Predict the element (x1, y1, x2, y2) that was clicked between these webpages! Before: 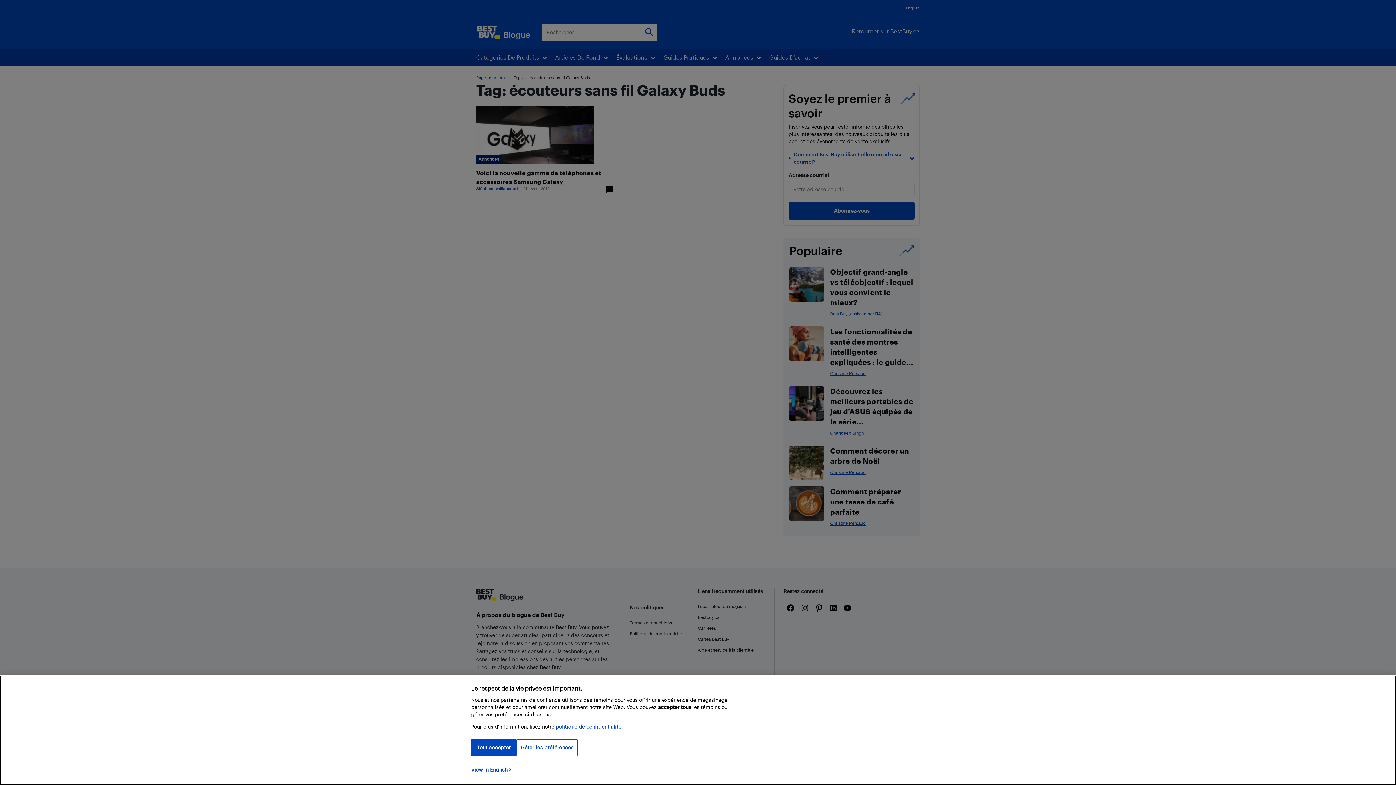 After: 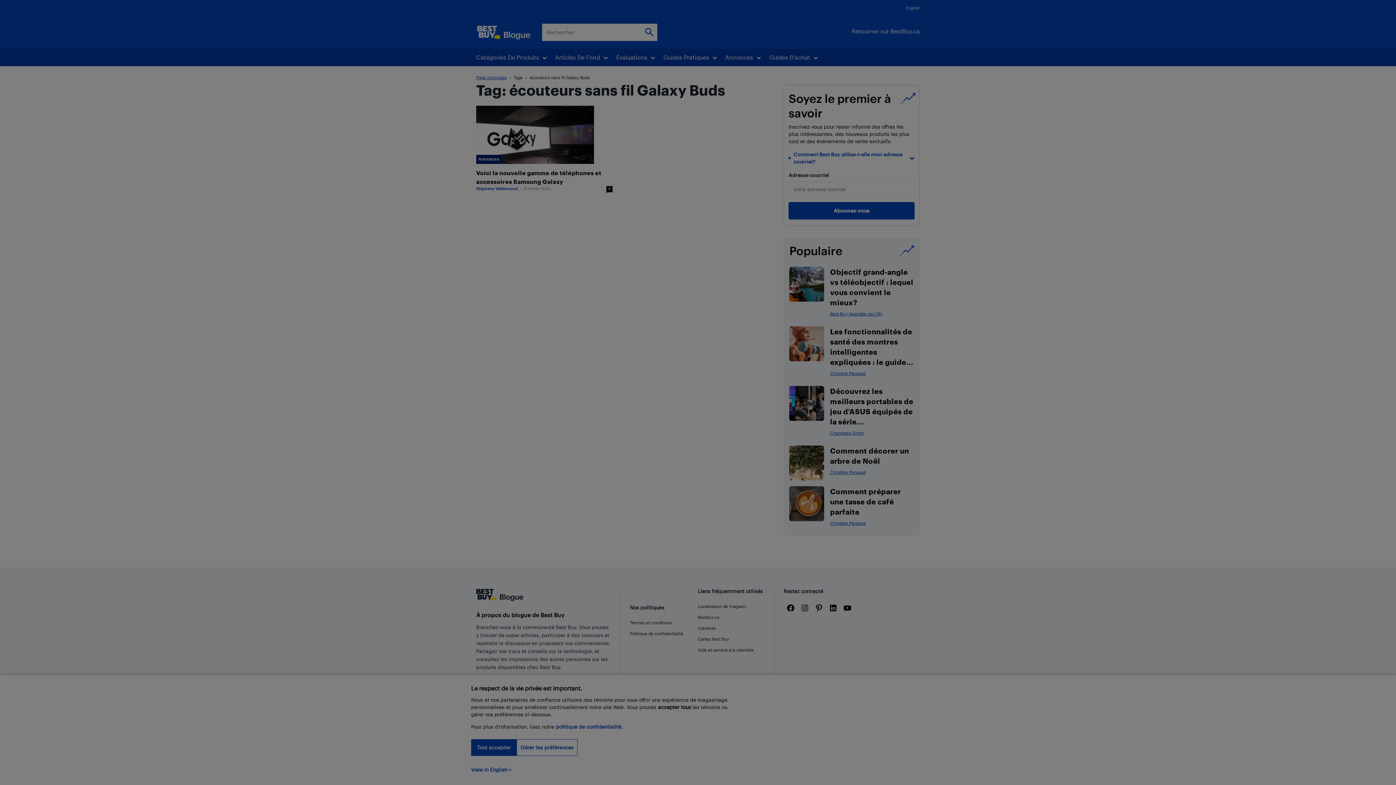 Action: bbox: (516, 739, 577, 756) label: Gérer les préférences